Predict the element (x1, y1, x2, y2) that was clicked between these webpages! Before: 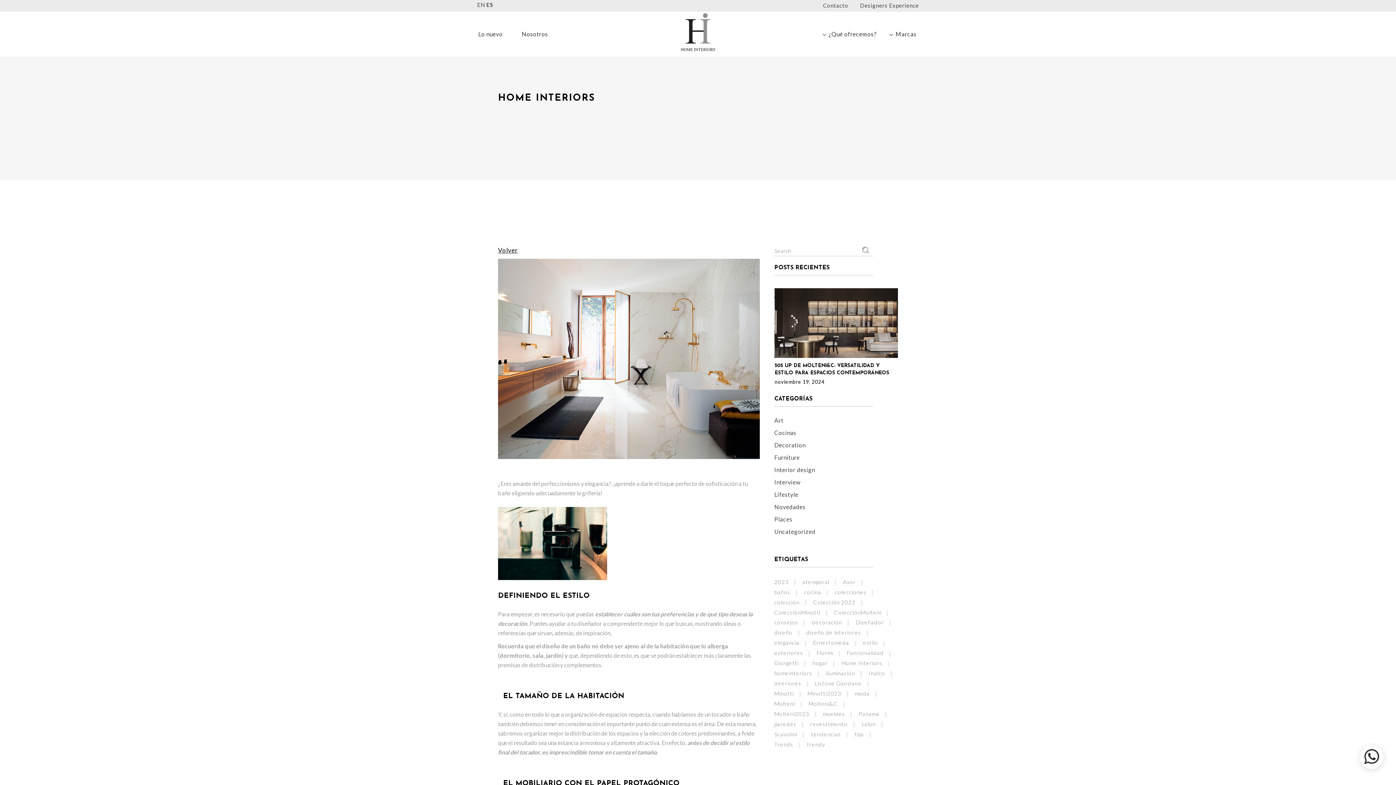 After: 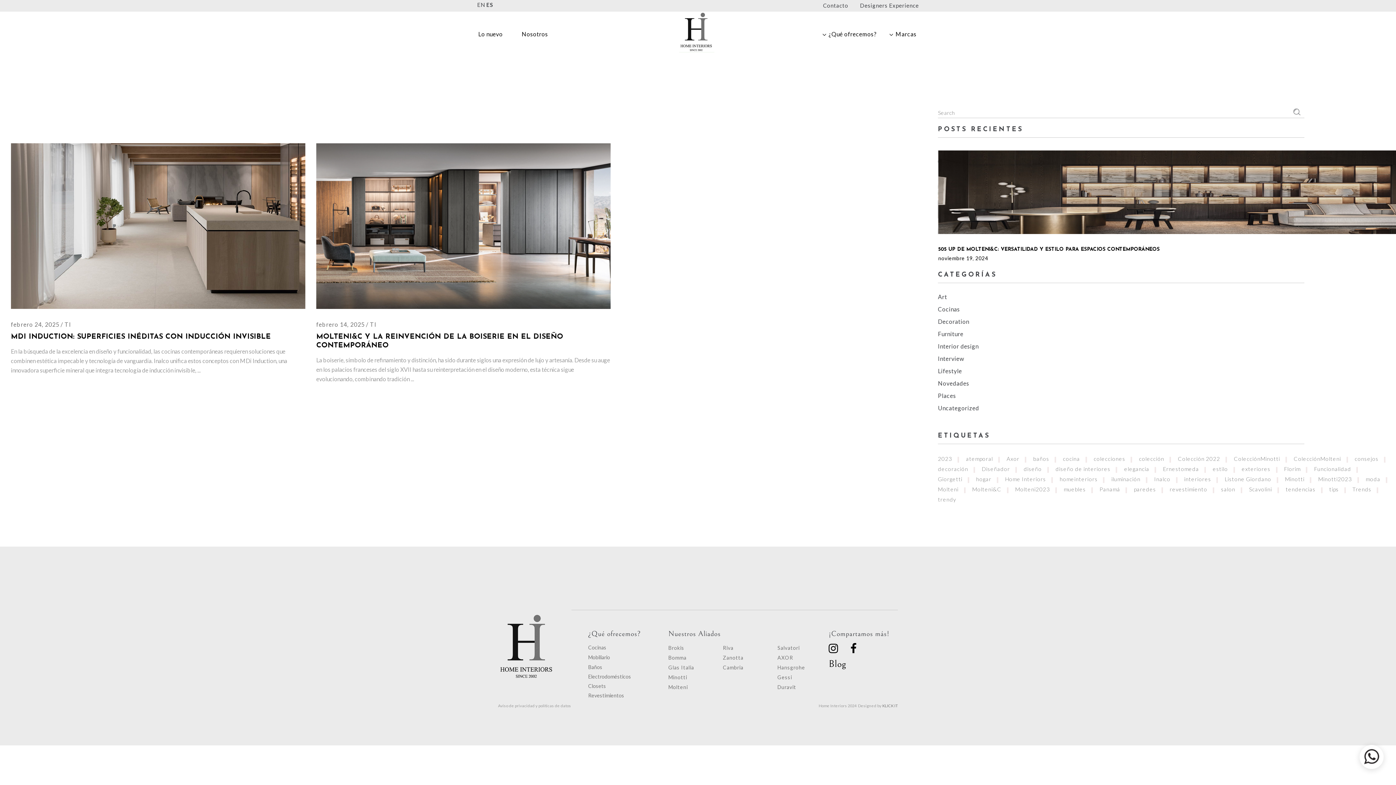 Action: label: febrero 24, 2025 bbox: (774, 379, 817, 385)